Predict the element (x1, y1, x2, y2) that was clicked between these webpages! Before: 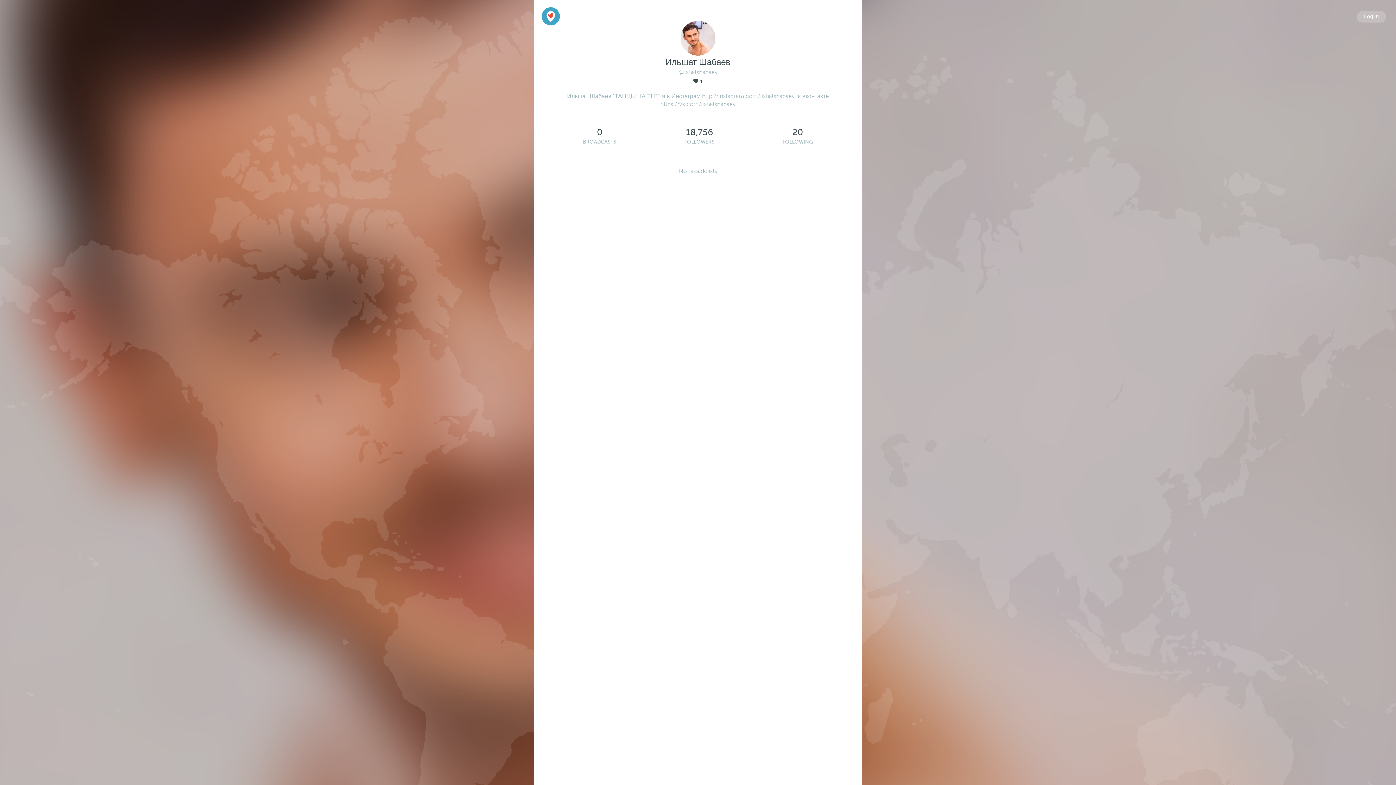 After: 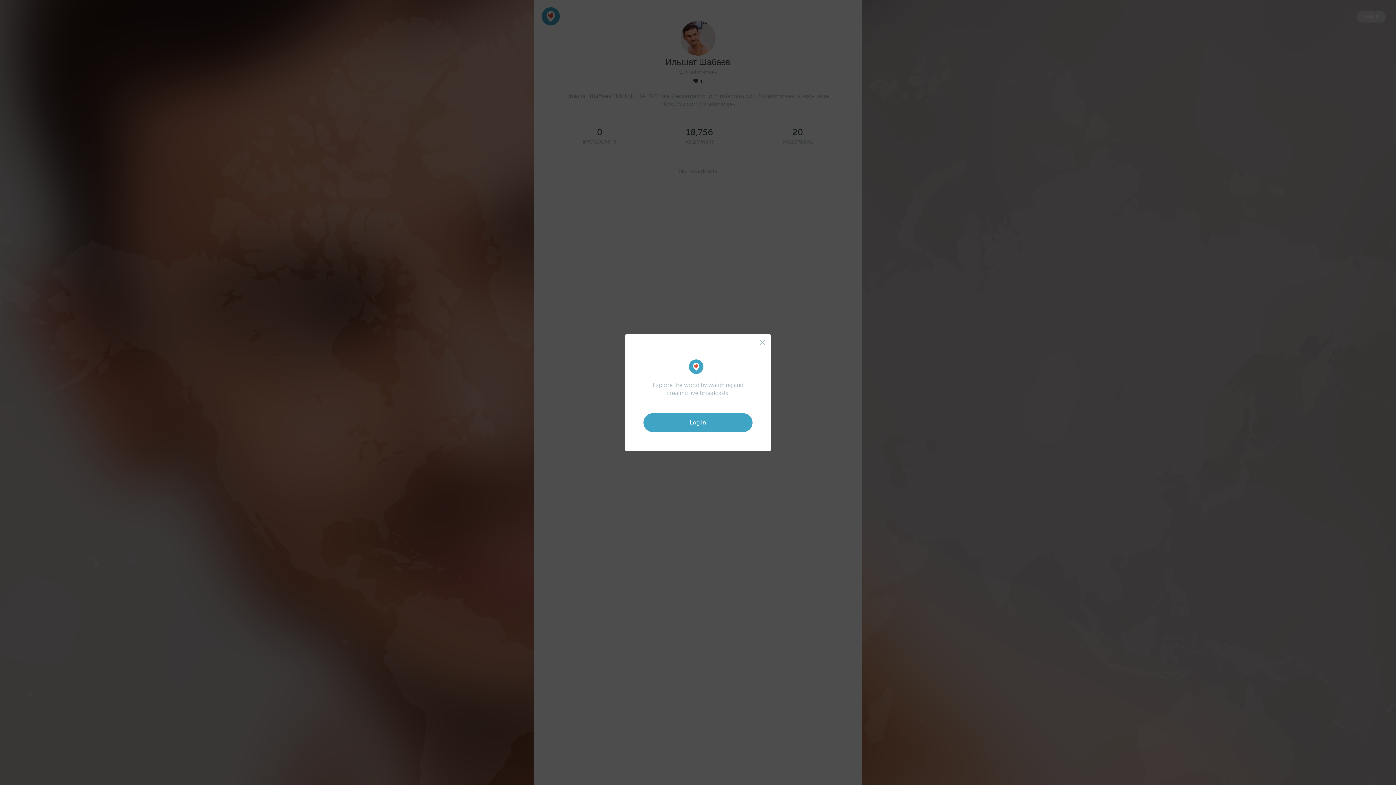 Action: label: Log in bbox: (1357, 10, 1386, 22)